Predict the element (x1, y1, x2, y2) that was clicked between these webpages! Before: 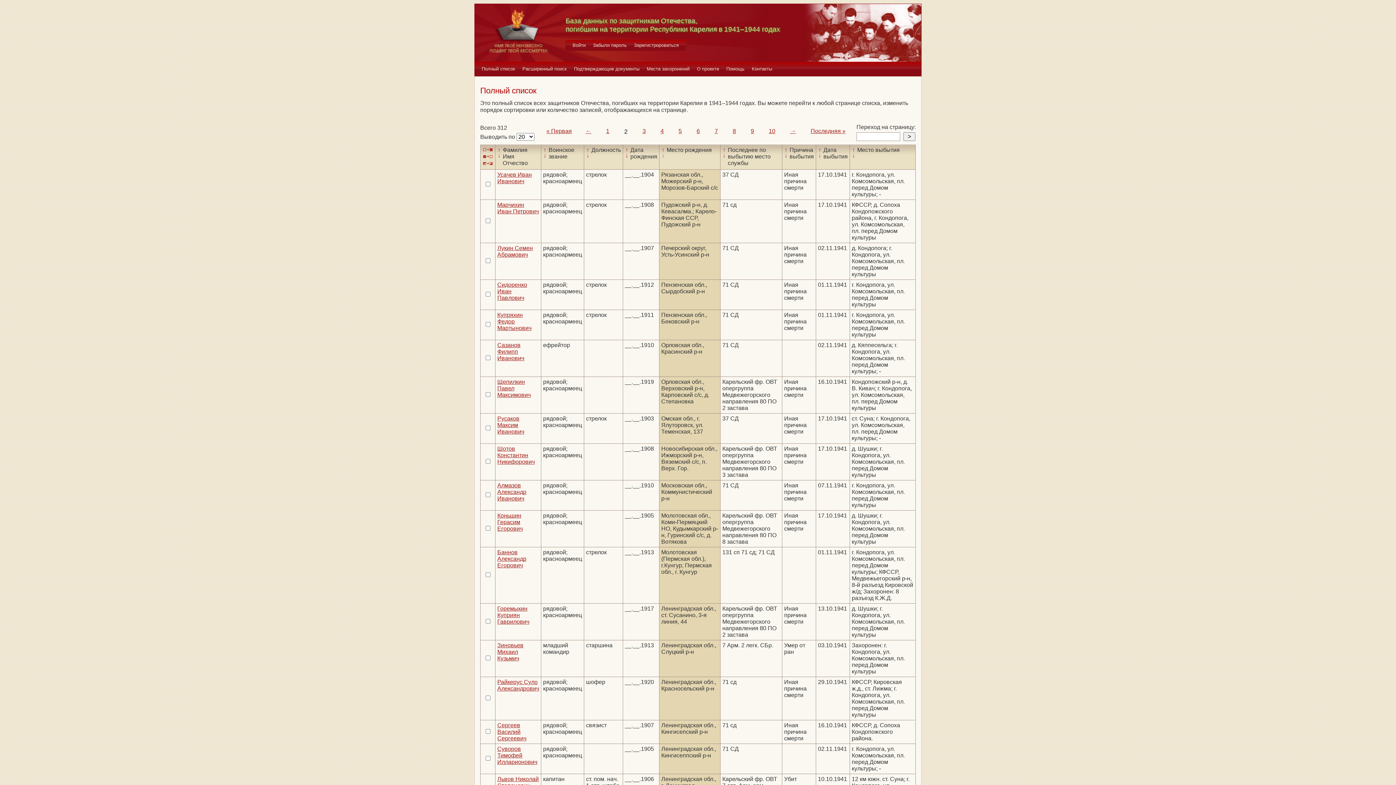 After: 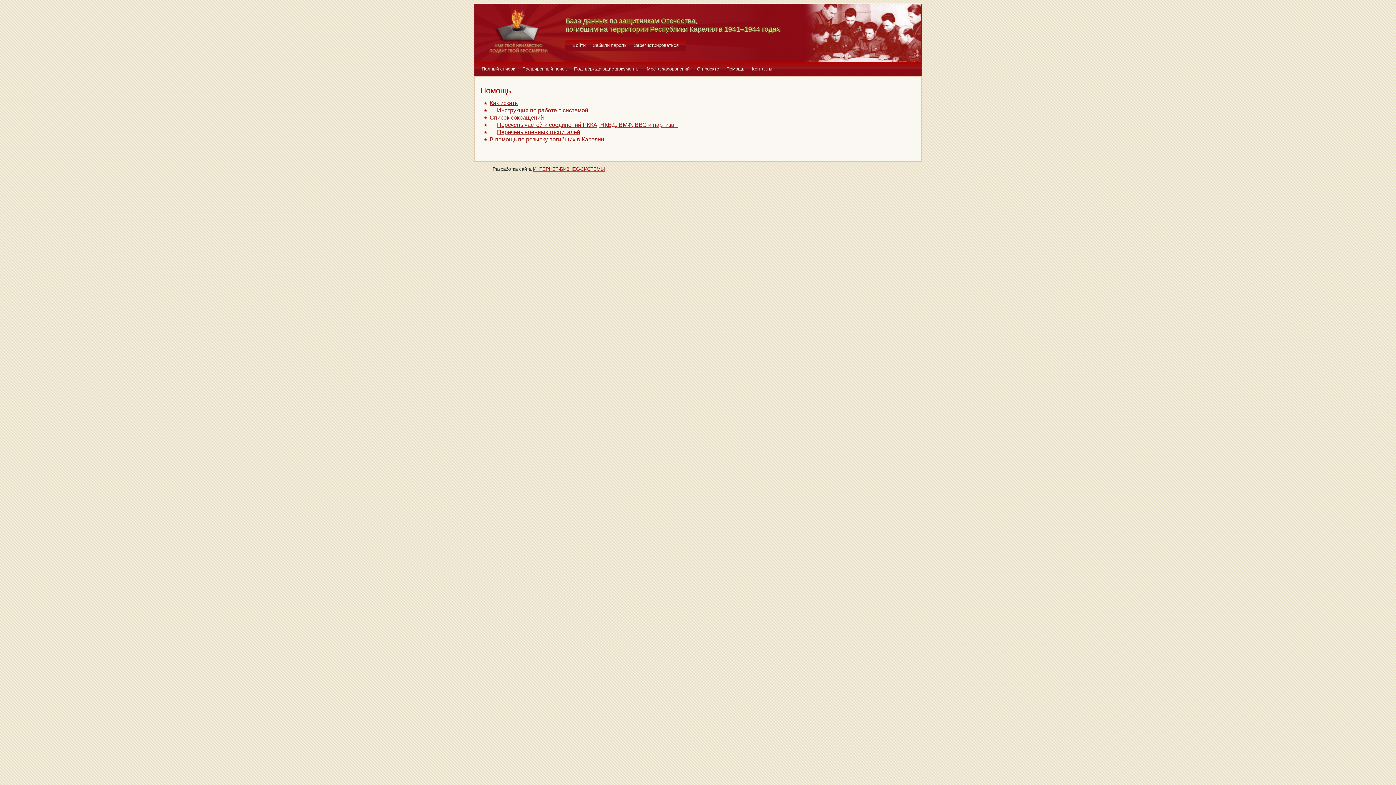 Action: bbox: (722, 61, 748, 76) label: Помощь